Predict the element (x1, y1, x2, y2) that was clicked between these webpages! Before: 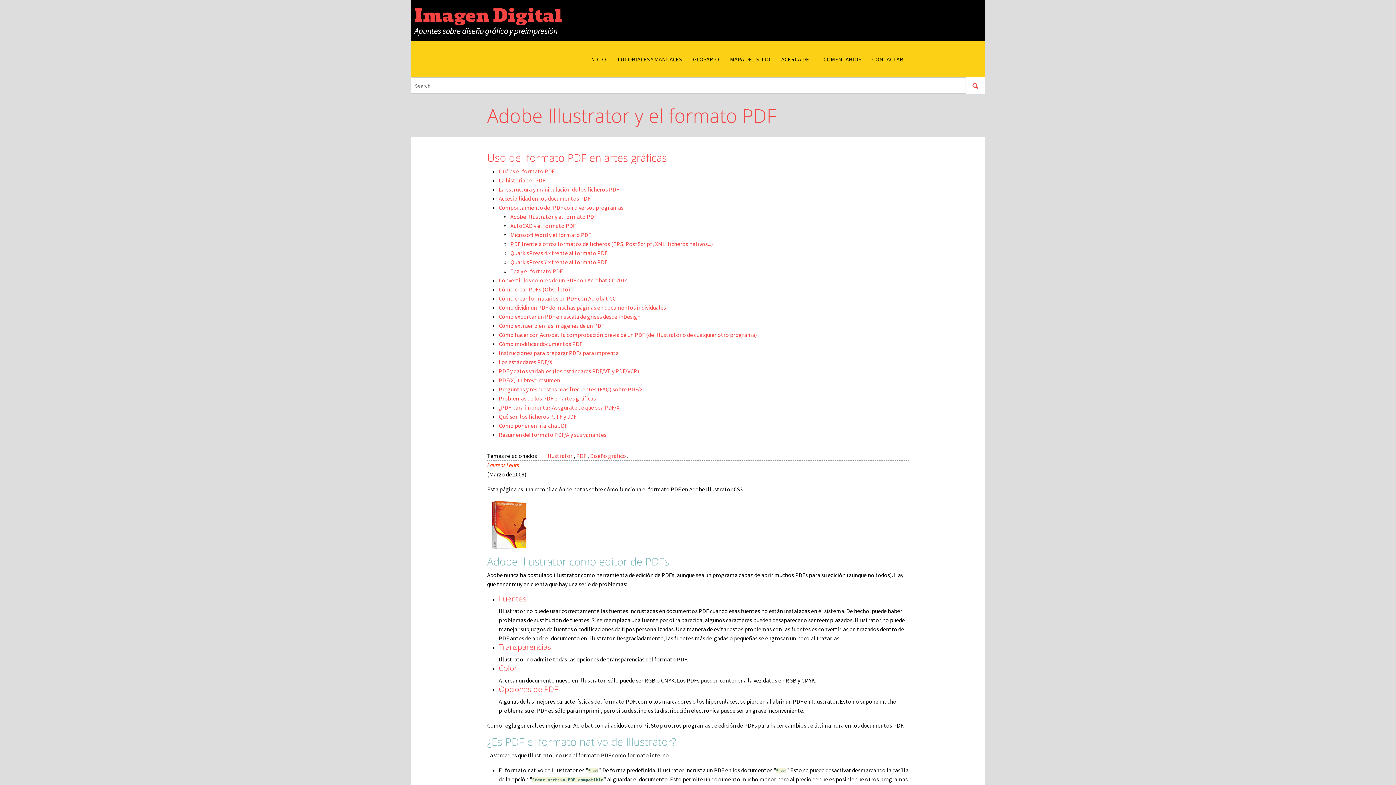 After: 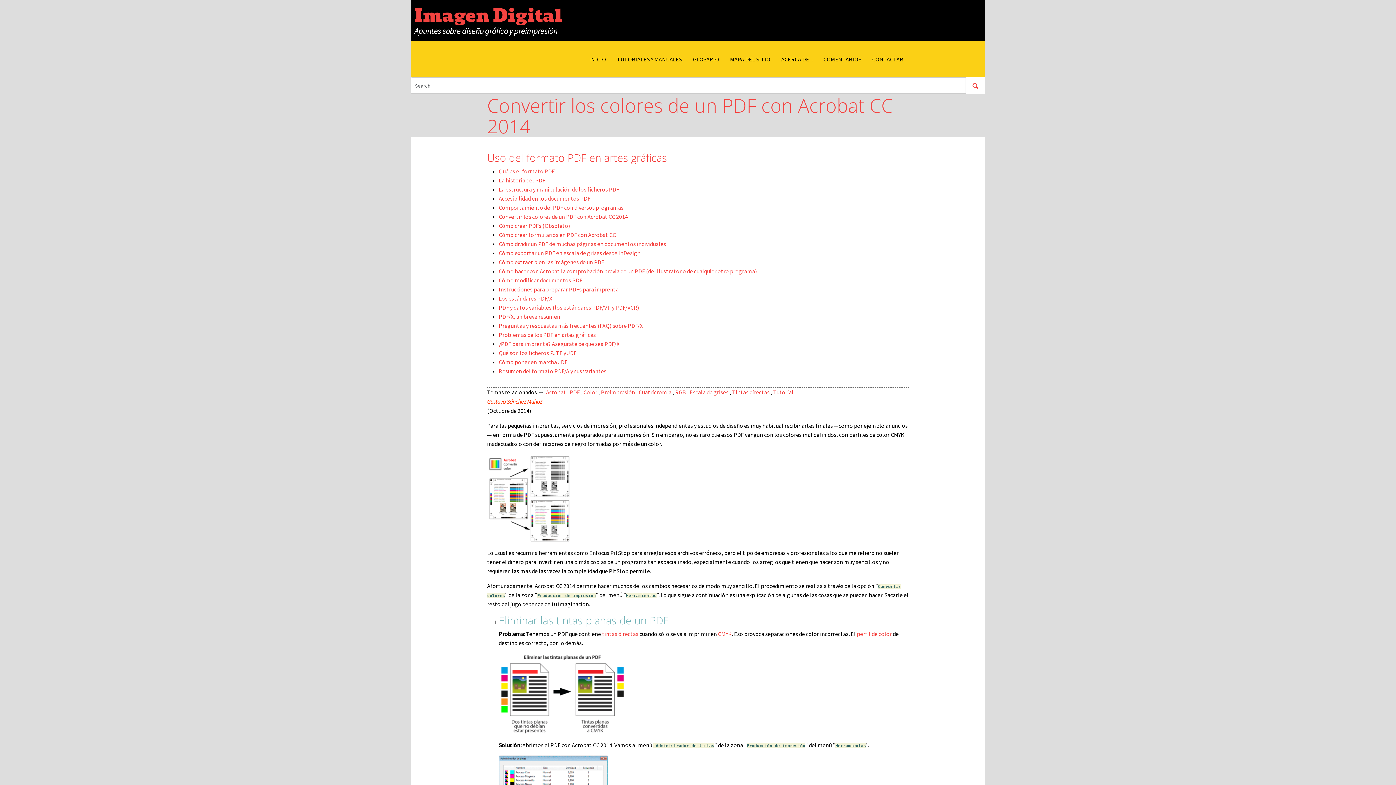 Action: bbox: (498, 276, 628, 284) label: Convertir los colores de un PDF con Acrobat CC 2014